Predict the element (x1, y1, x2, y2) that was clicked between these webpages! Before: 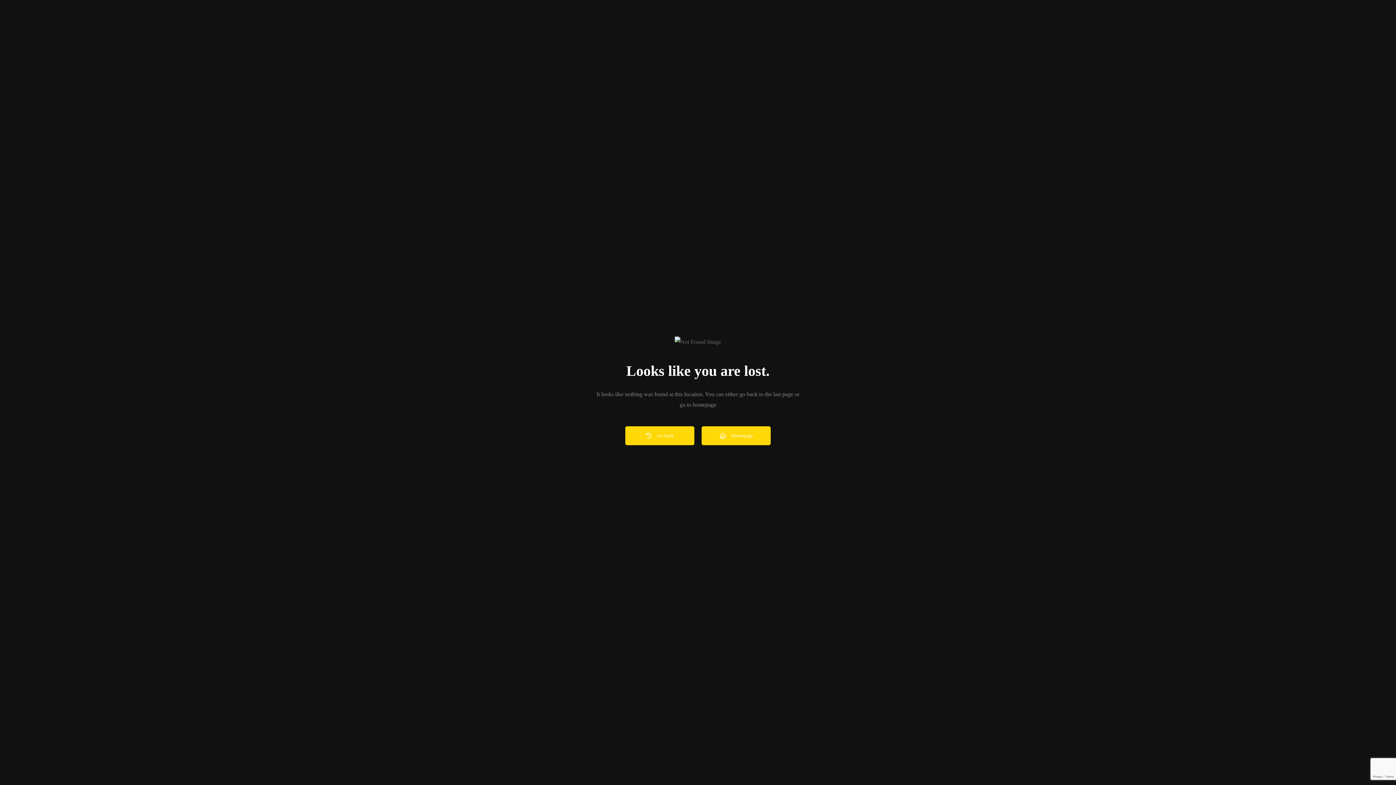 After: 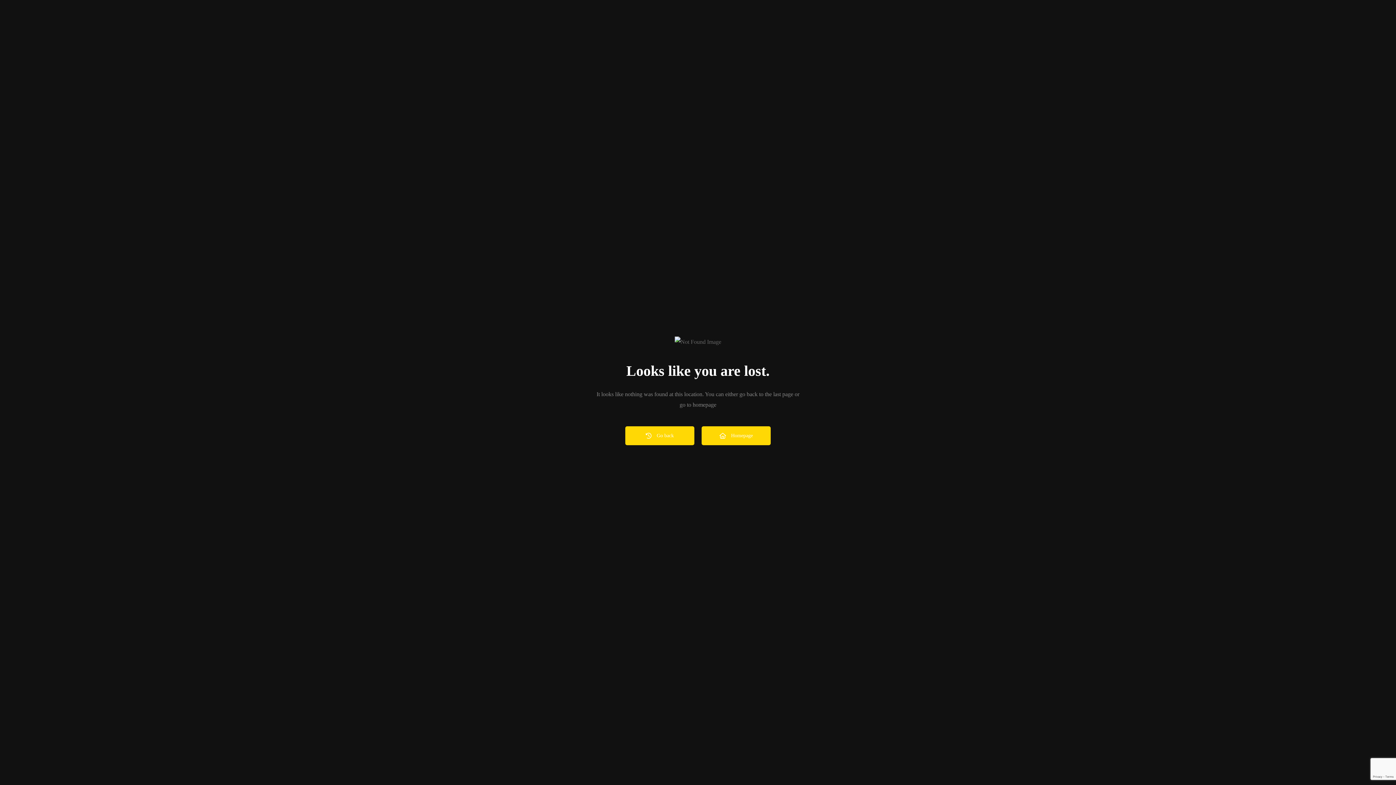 Action: label: Go back bbox: (625, 426, 694, 445)